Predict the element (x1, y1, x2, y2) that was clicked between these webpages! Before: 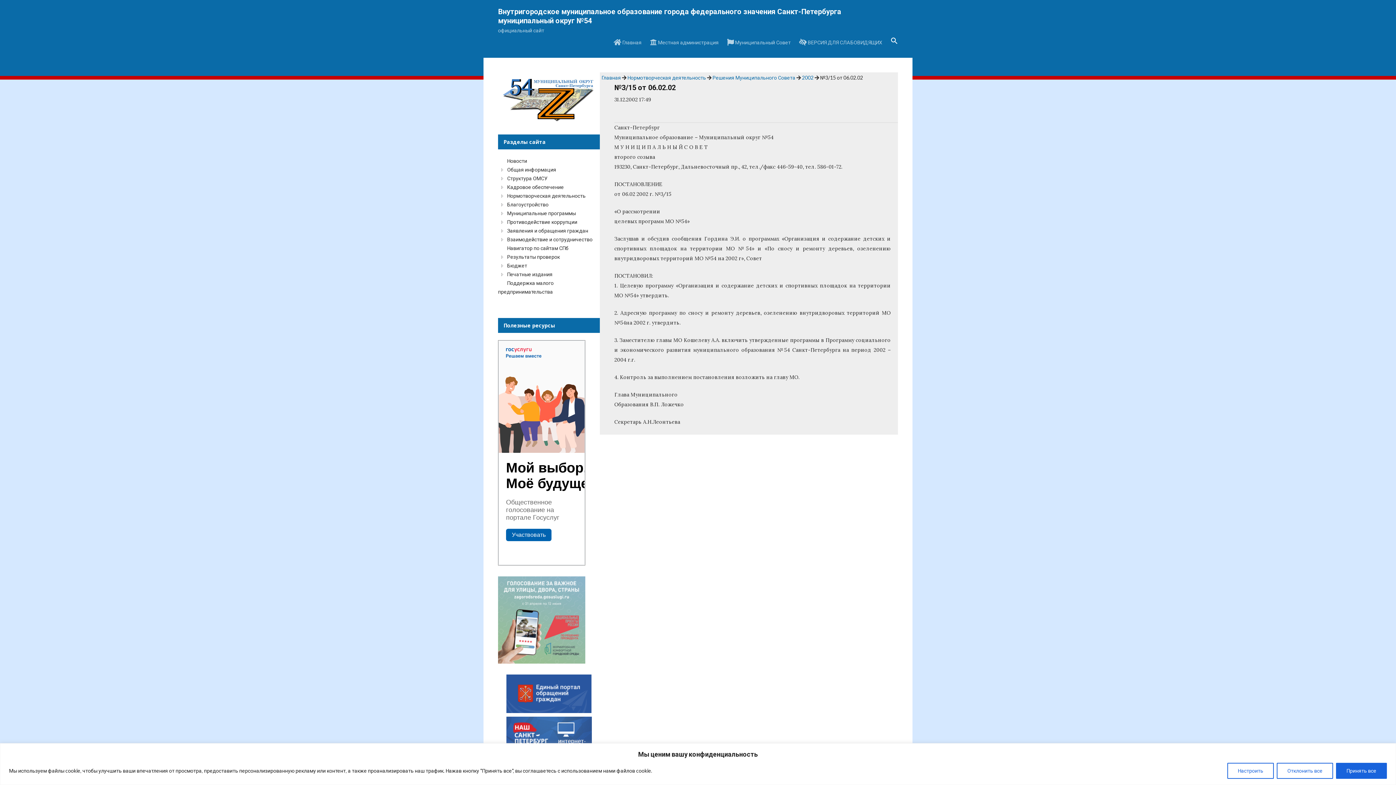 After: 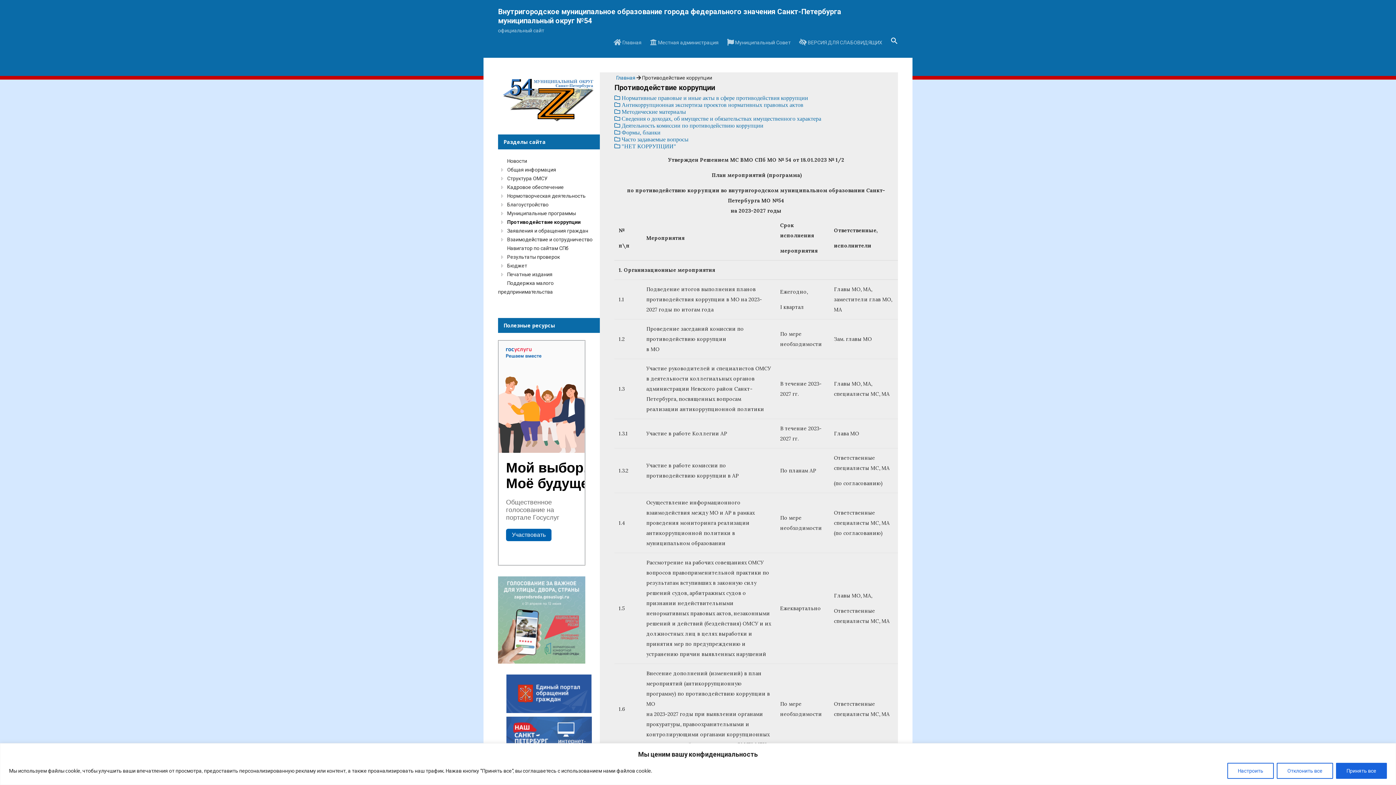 Action: label: Противодействие коррупции bbox: (506, 219, 578, 225)